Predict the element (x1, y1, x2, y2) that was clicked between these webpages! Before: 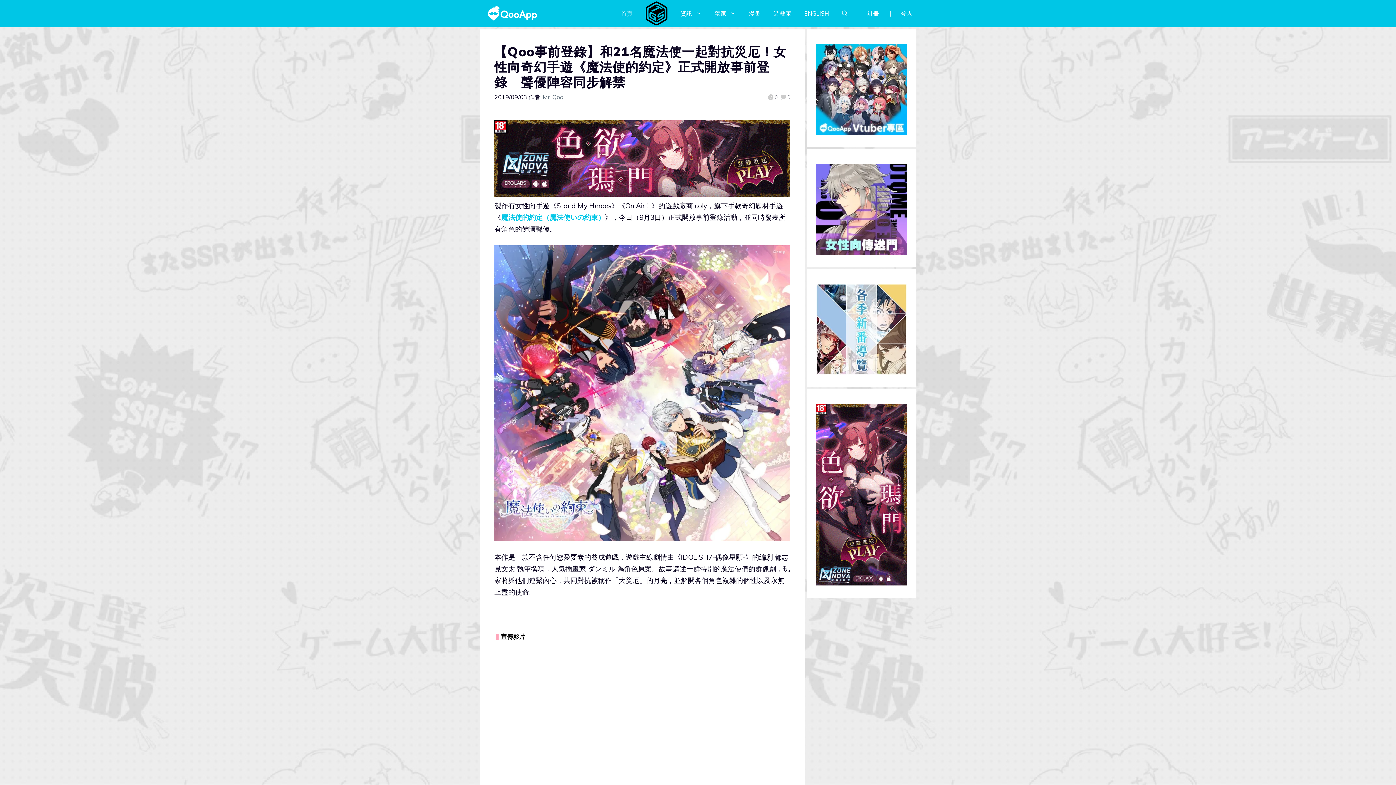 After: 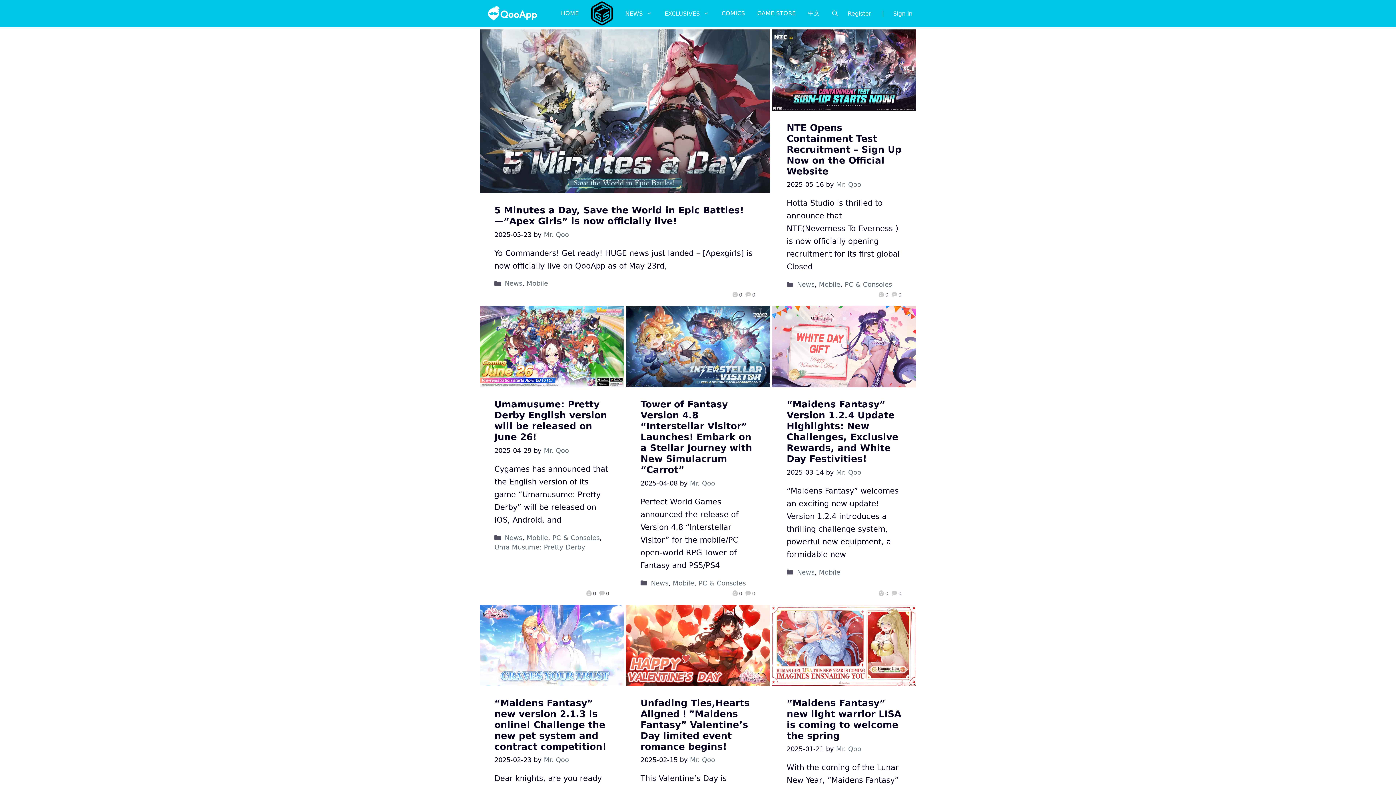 Action: bbox: (797, 9, 835, 17) label: ENGLISH